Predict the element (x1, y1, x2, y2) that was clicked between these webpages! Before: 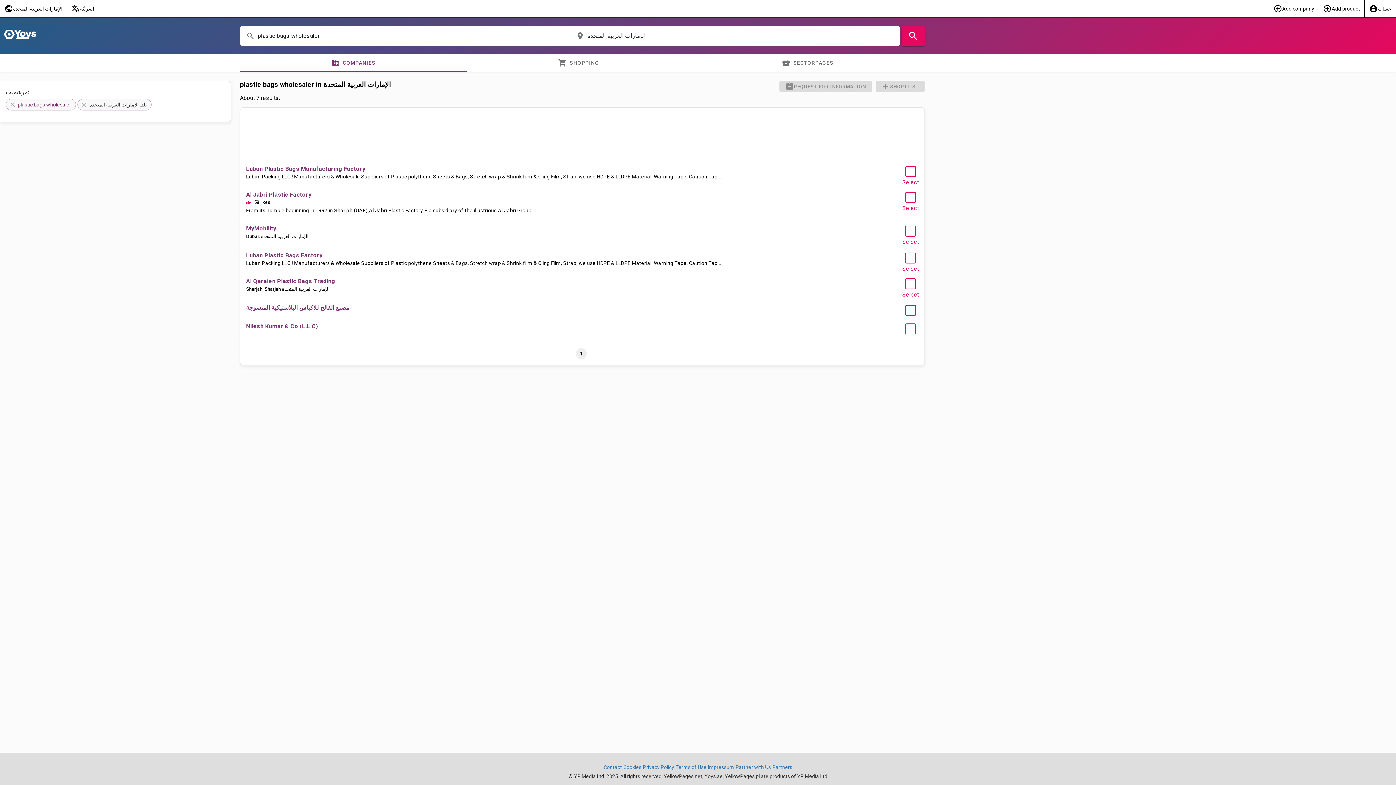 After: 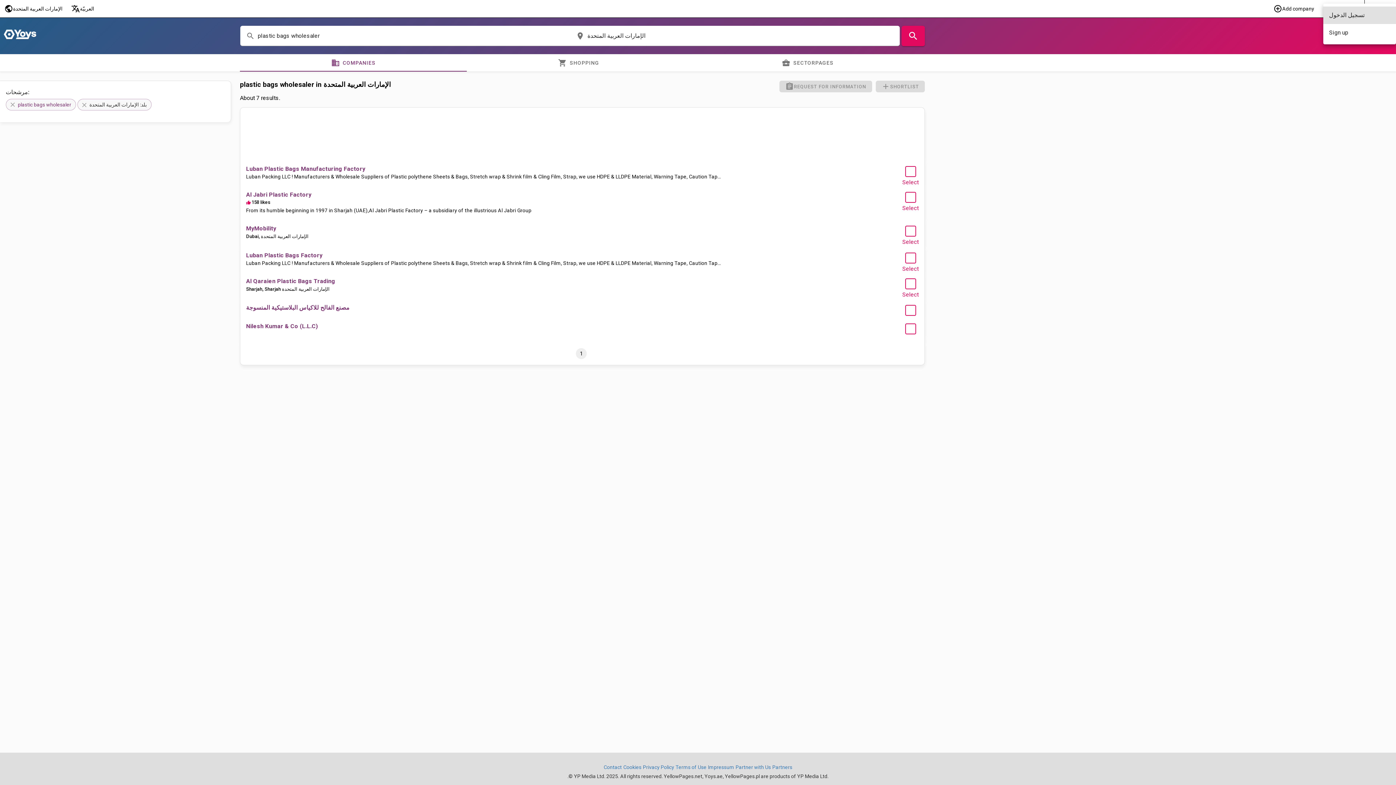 Action: bbox: (1365, 0, 1396, 17) label: Account menu